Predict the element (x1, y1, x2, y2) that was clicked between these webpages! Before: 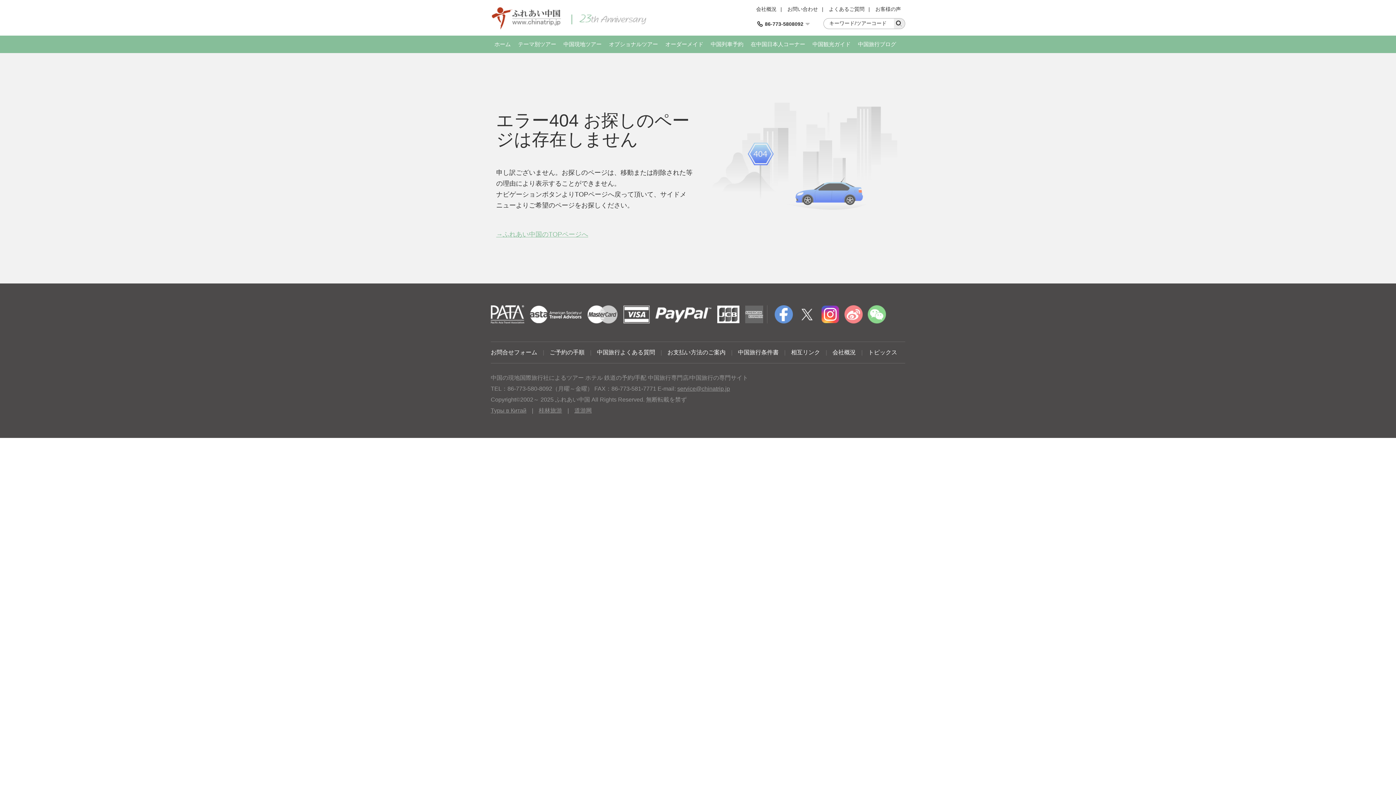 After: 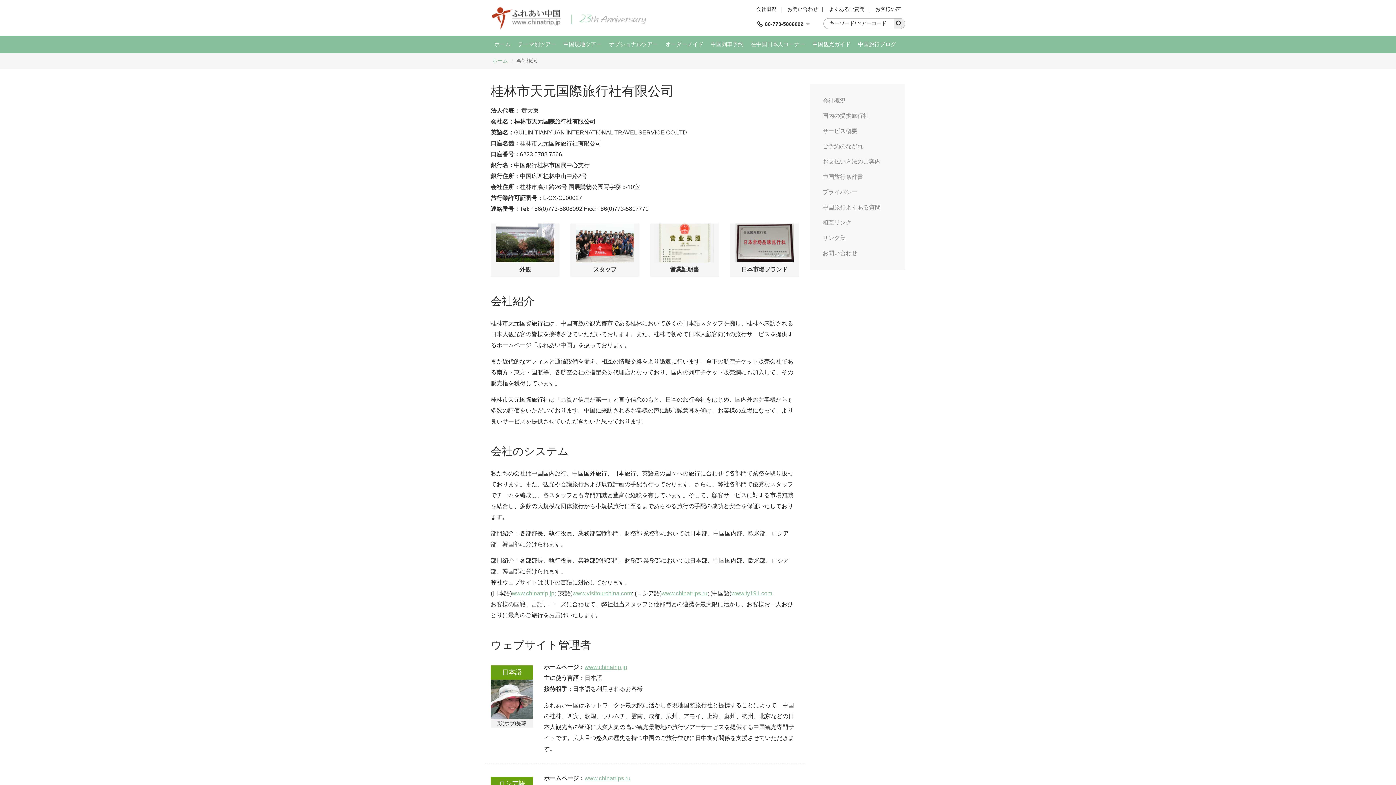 Action: label: 会社概況 bbox: (832, 349, 856, 355)